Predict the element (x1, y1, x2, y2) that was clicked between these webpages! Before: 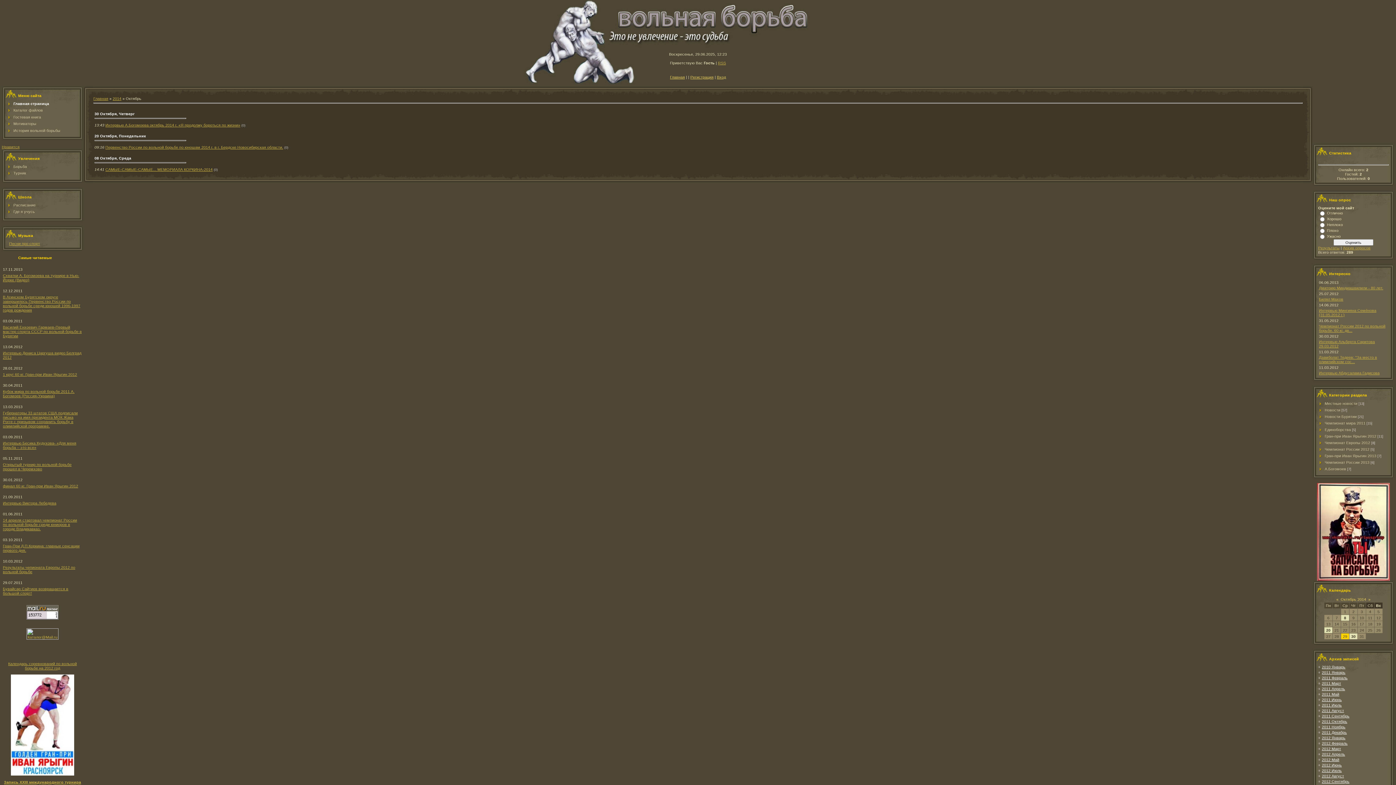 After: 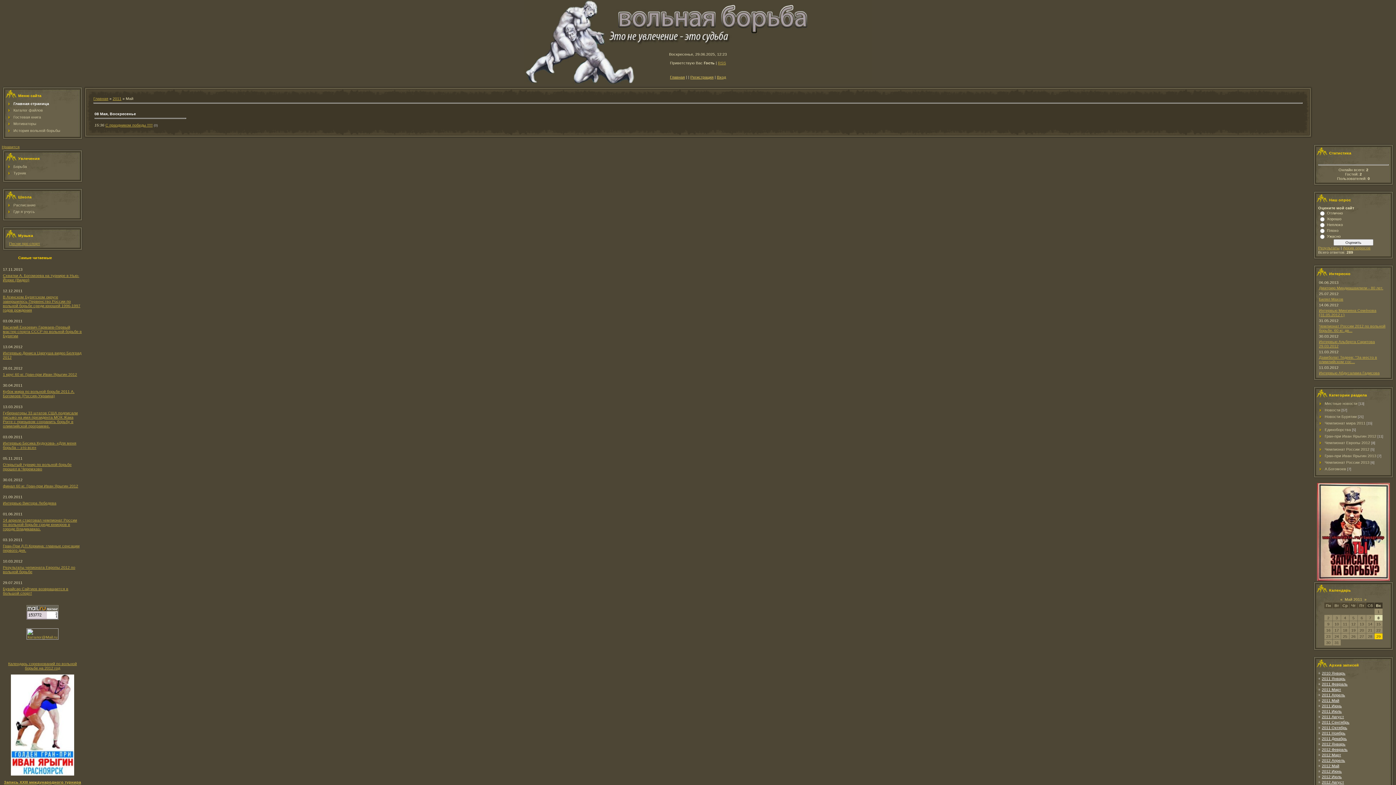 Action: bbox: (1322, 692, 1339, 696) label: 2011 Май